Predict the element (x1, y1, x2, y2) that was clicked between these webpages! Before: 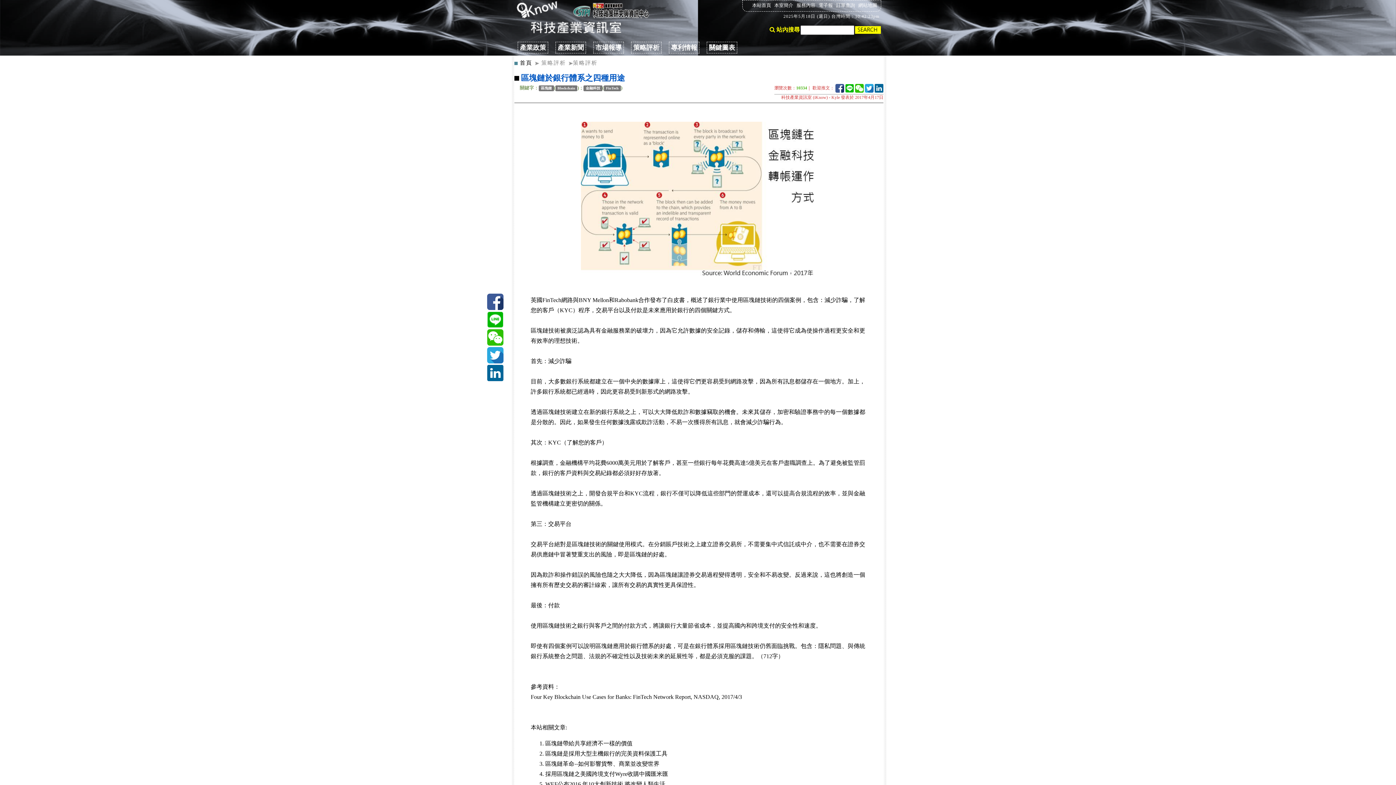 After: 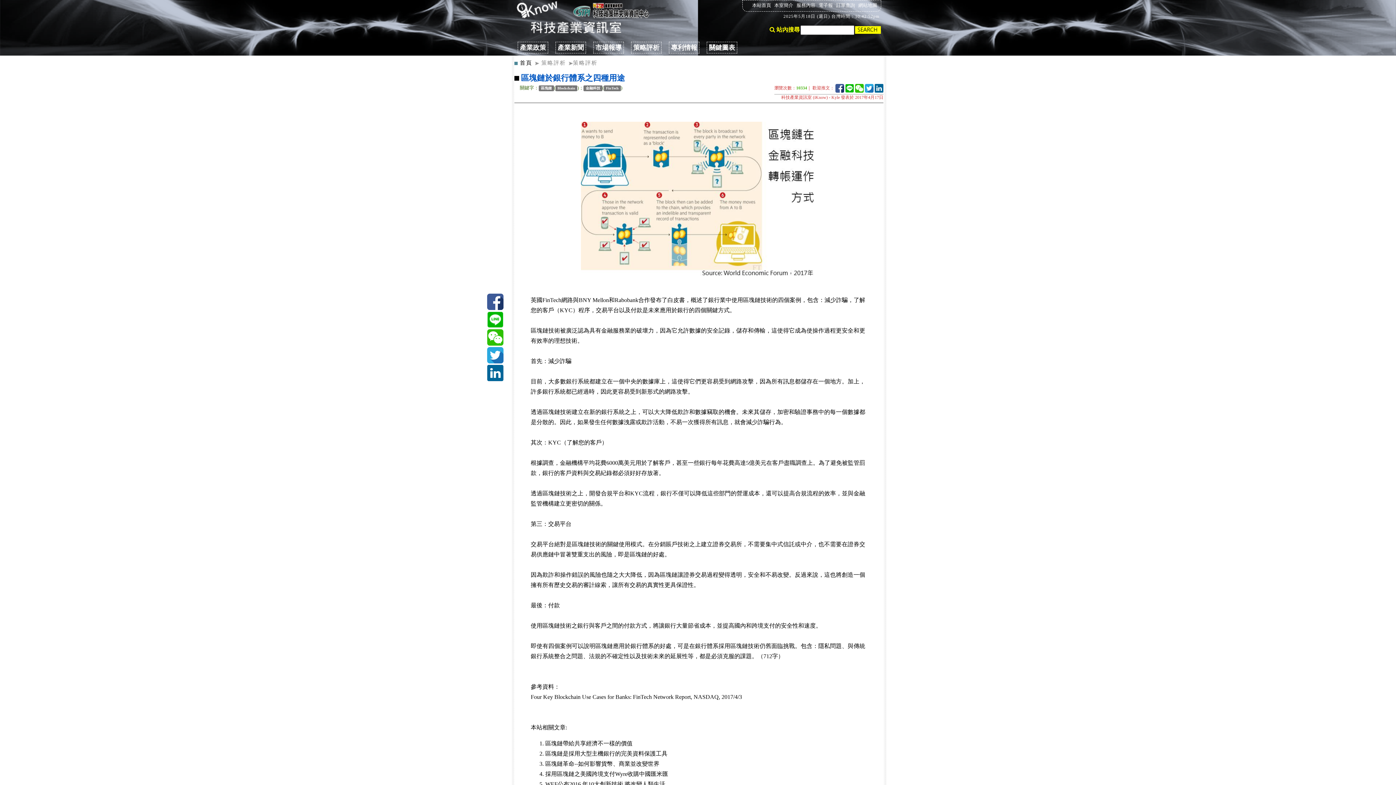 Action: bbox: (565, 17, 656, 22)